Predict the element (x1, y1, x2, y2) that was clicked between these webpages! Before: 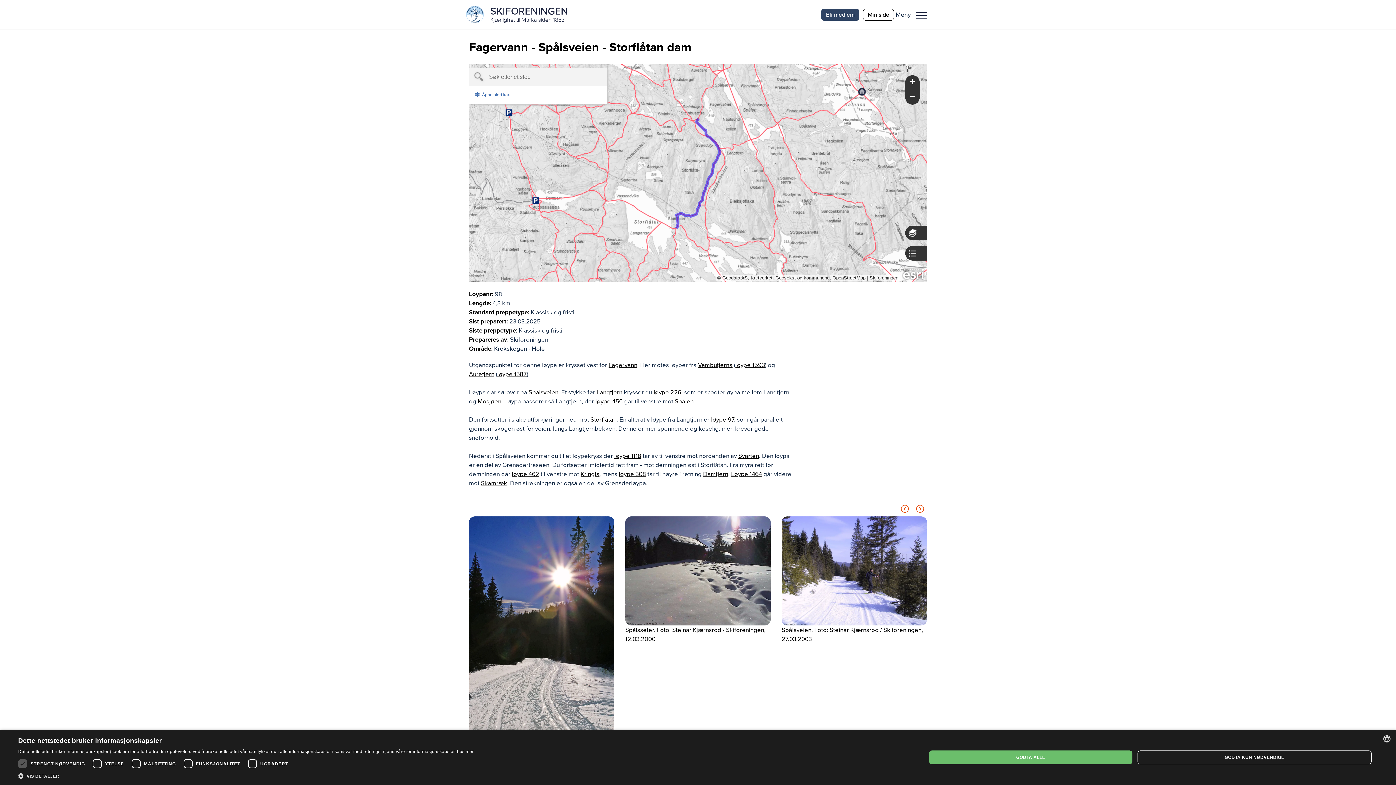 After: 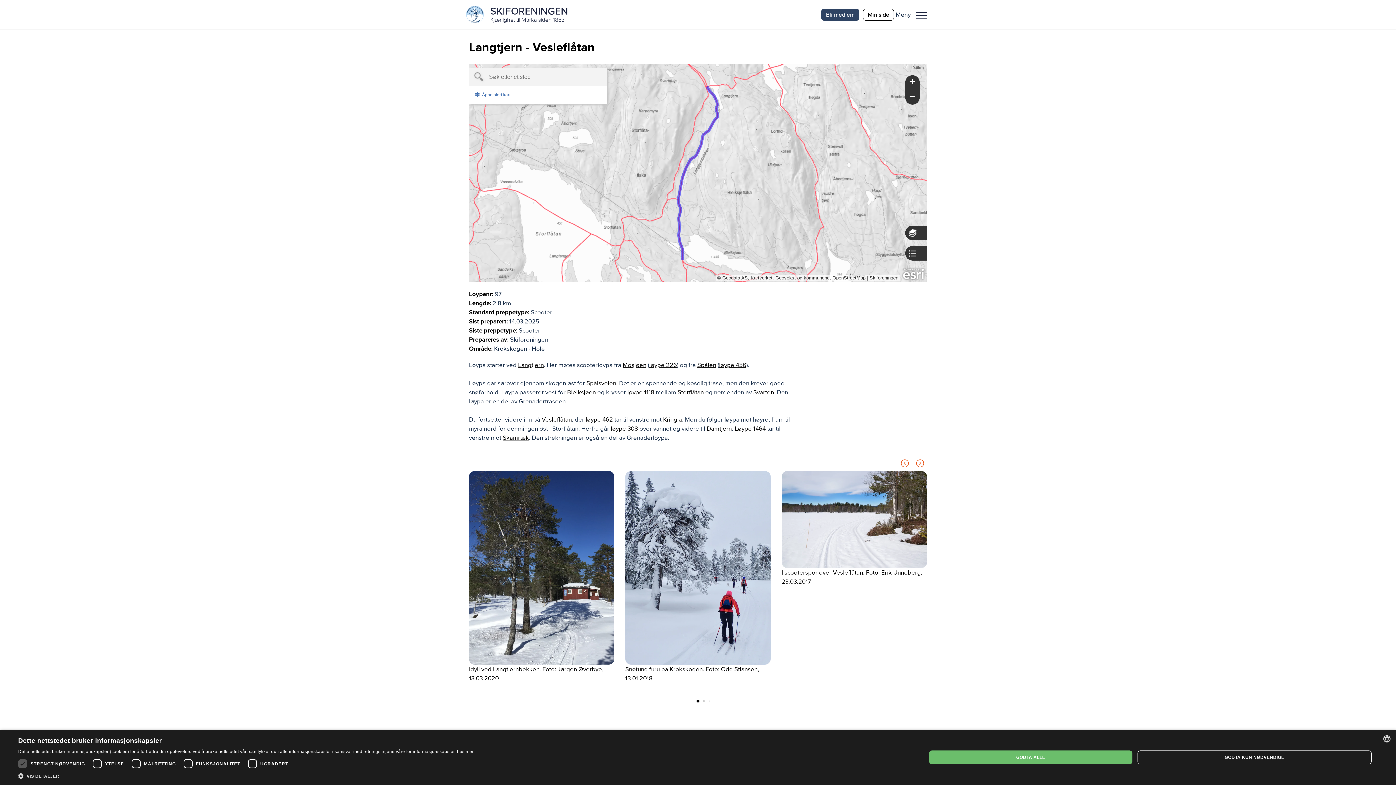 Action: bbox: (711, 415, 734, 423) label: løype 97